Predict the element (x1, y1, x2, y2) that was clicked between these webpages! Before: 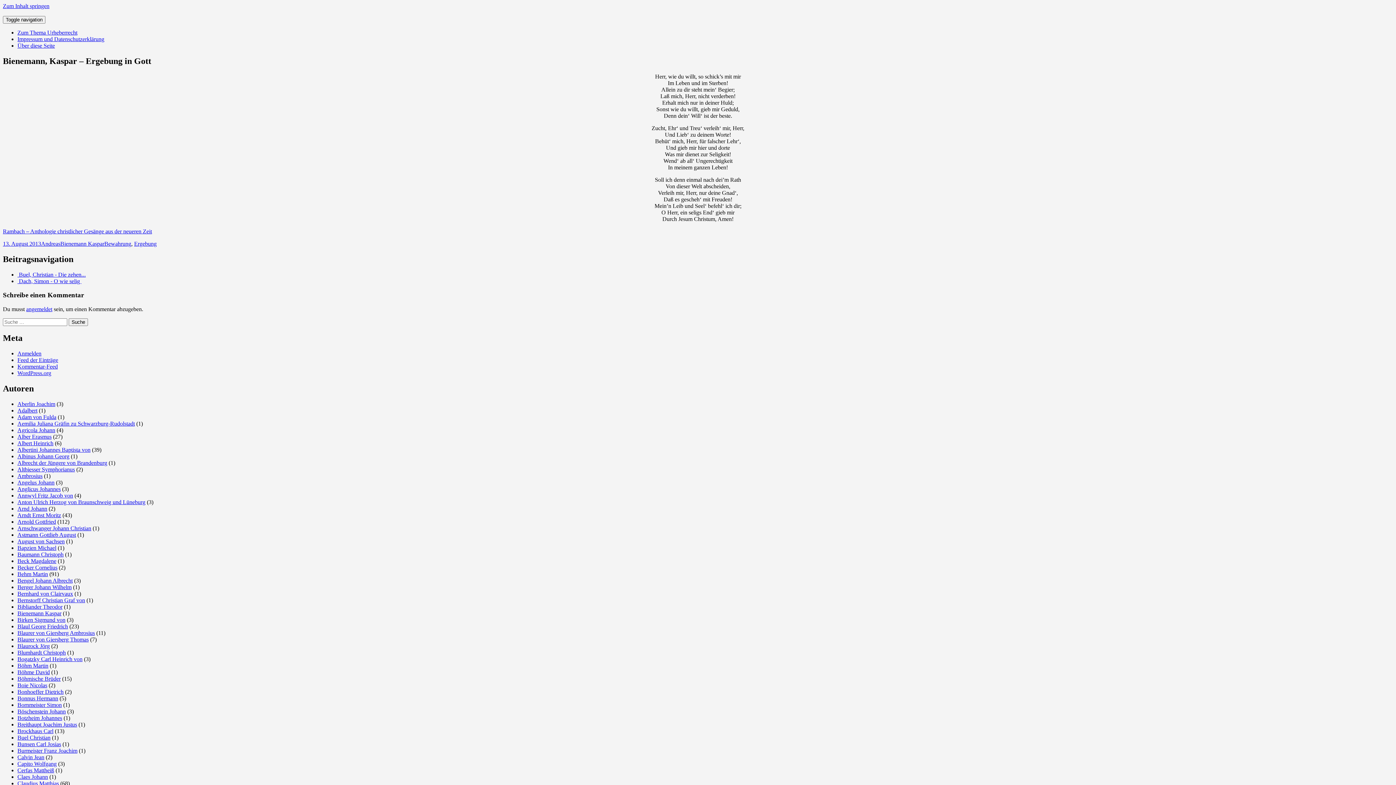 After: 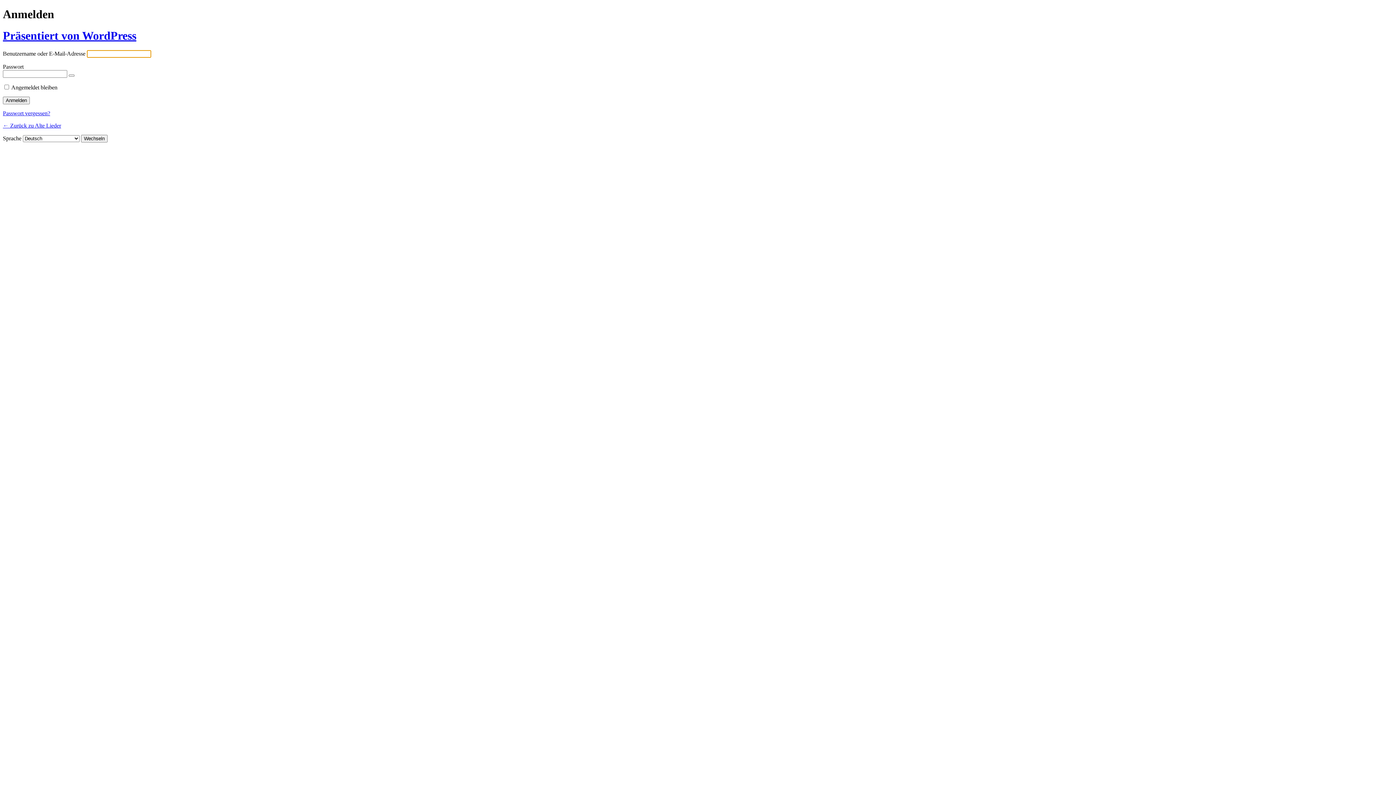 Action: bbox: (26, 306, 52, 312) label: angemeldet